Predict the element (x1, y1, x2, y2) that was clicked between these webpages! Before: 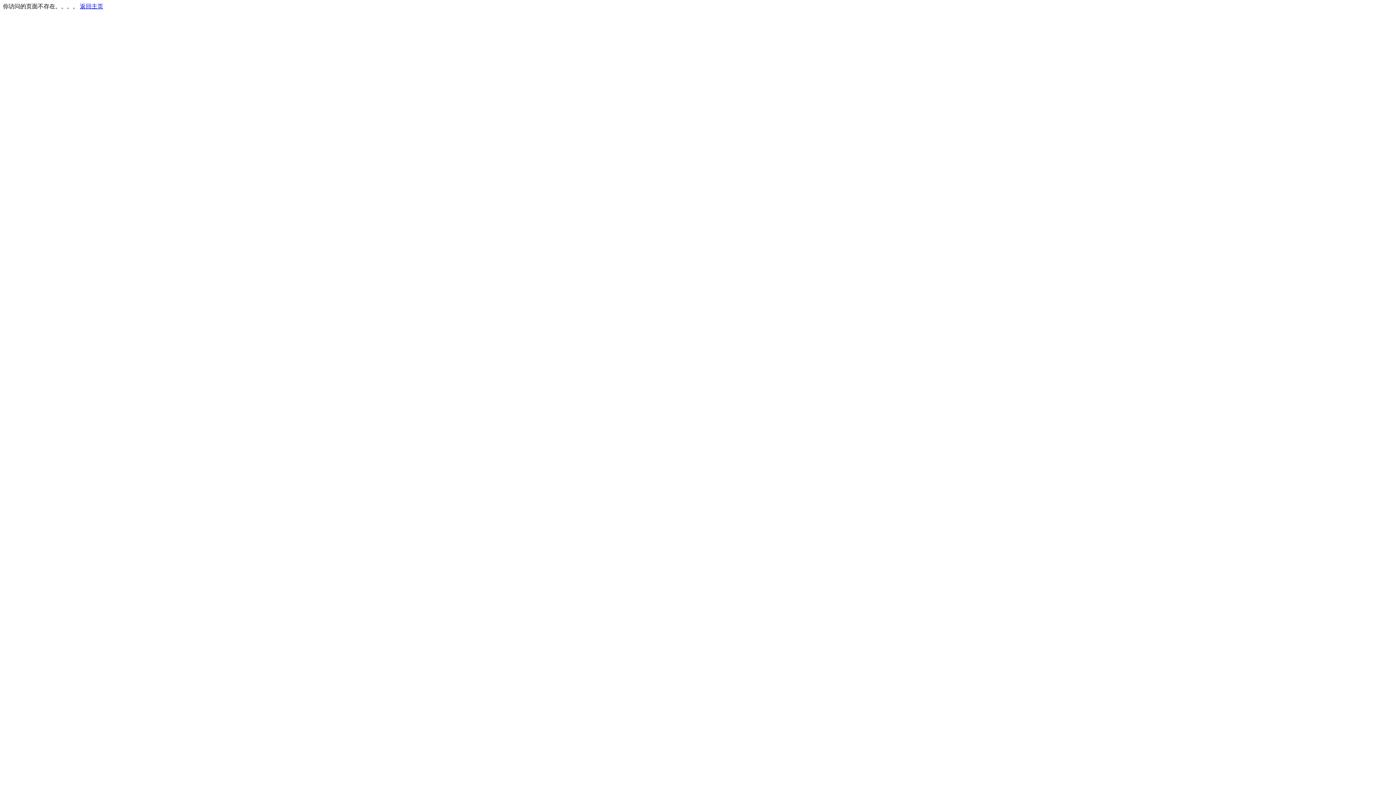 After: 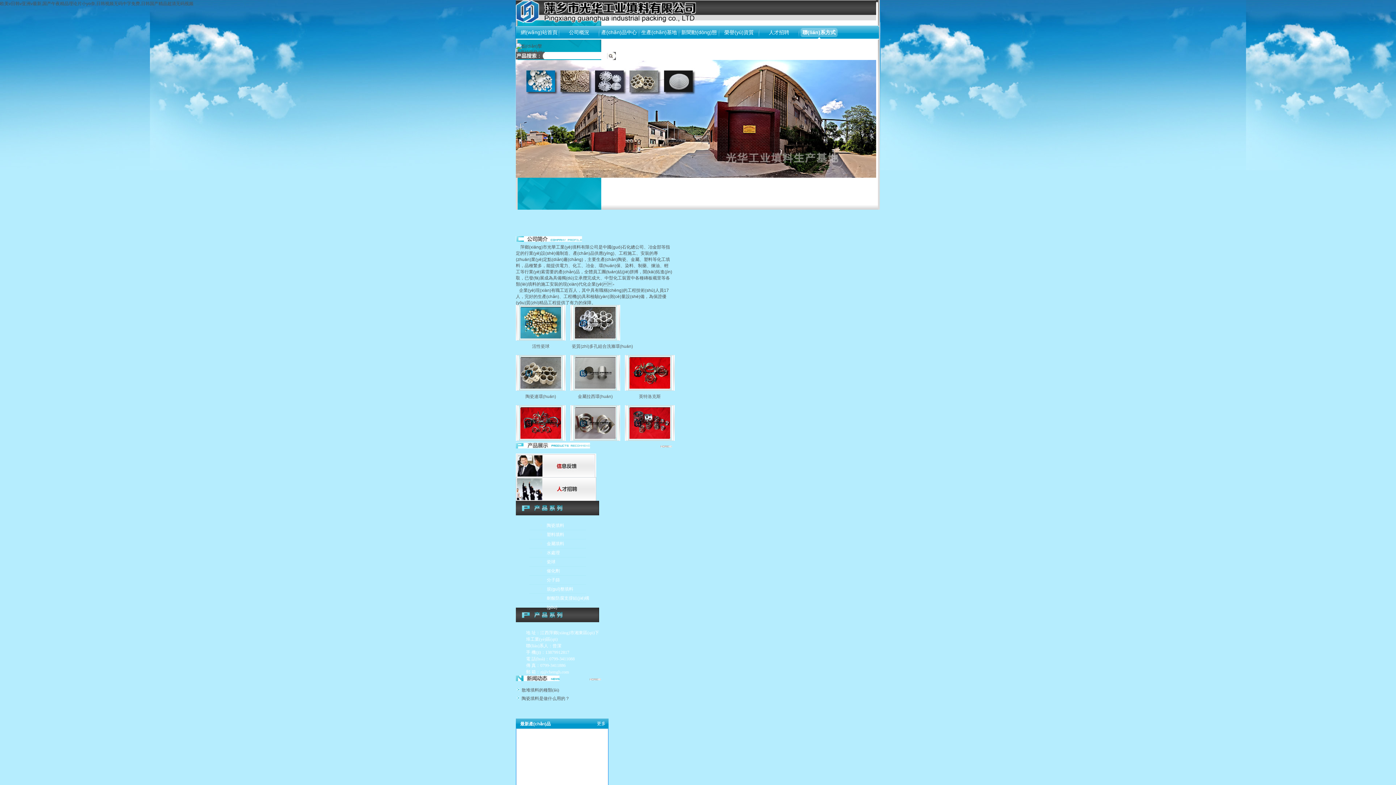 Action: bbox: (80, 3, 103, 9) label: 返回主页